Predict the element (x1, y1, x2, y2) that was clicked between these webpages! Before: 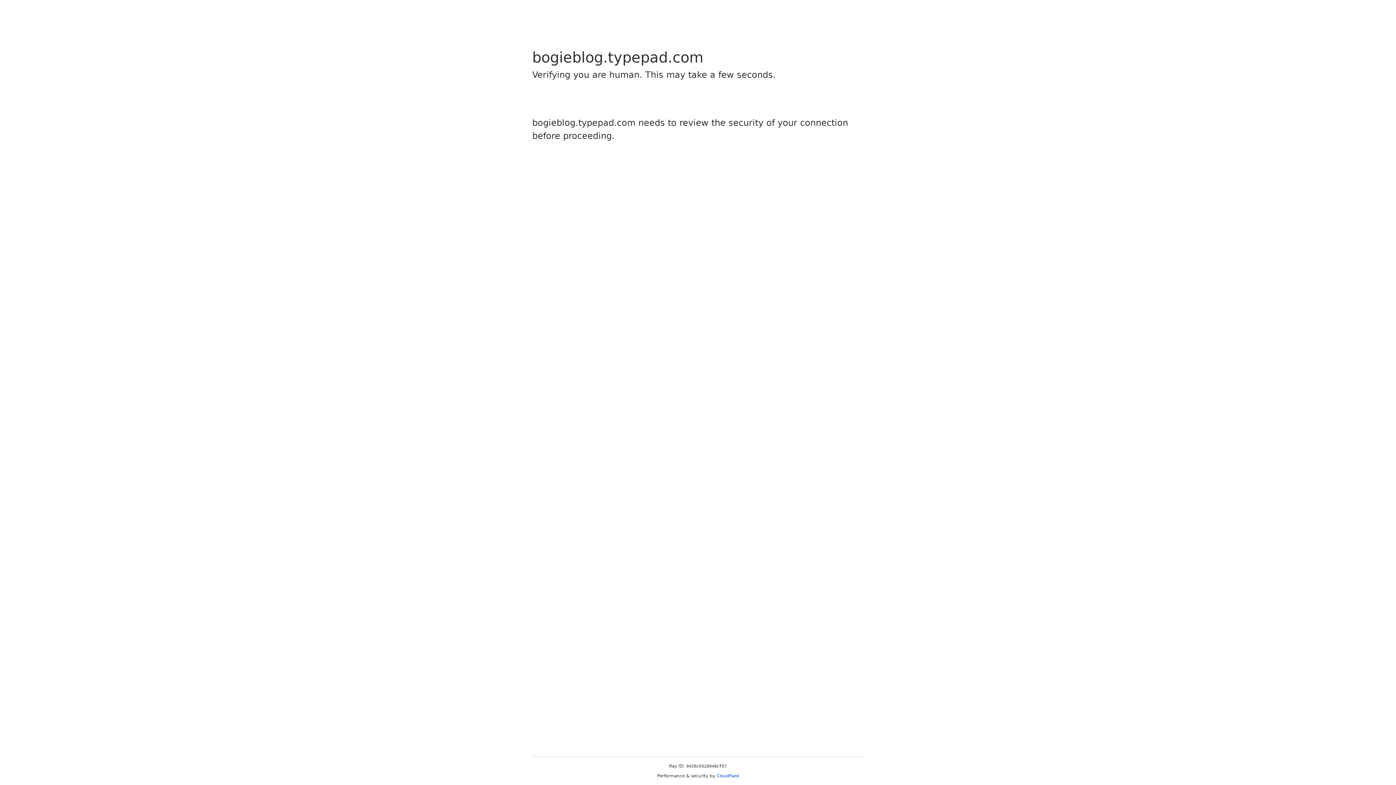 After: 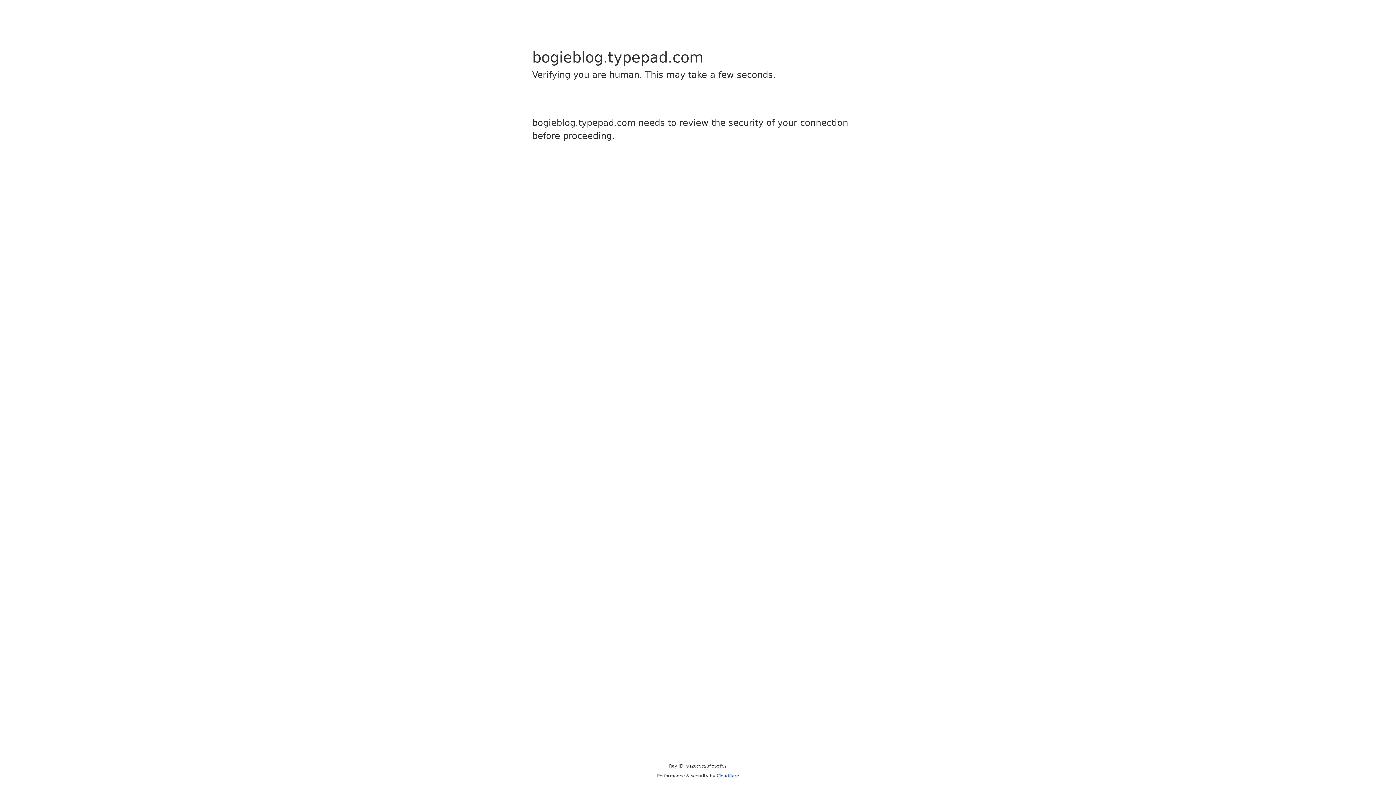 Action: label: Cloudflare bbox: (716, 773, 739, 778)